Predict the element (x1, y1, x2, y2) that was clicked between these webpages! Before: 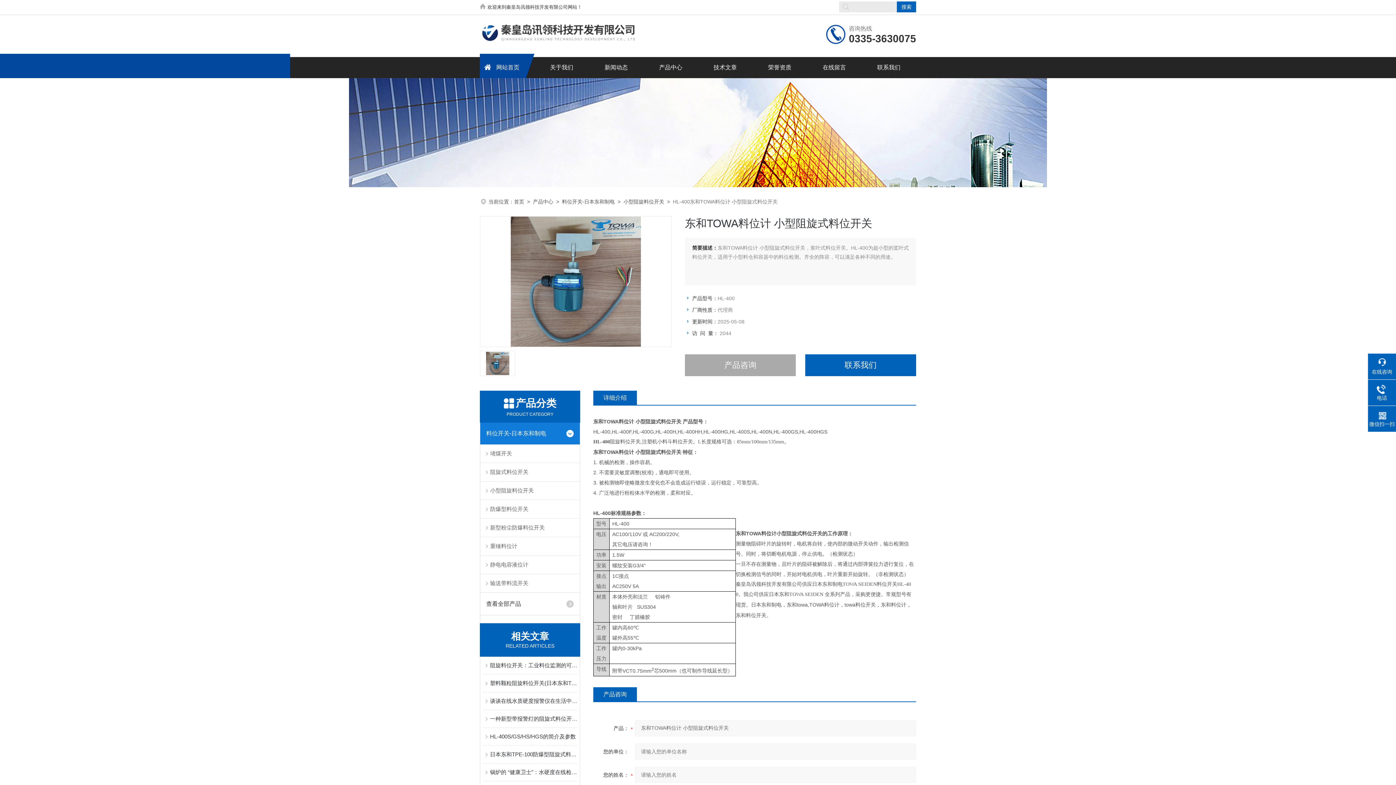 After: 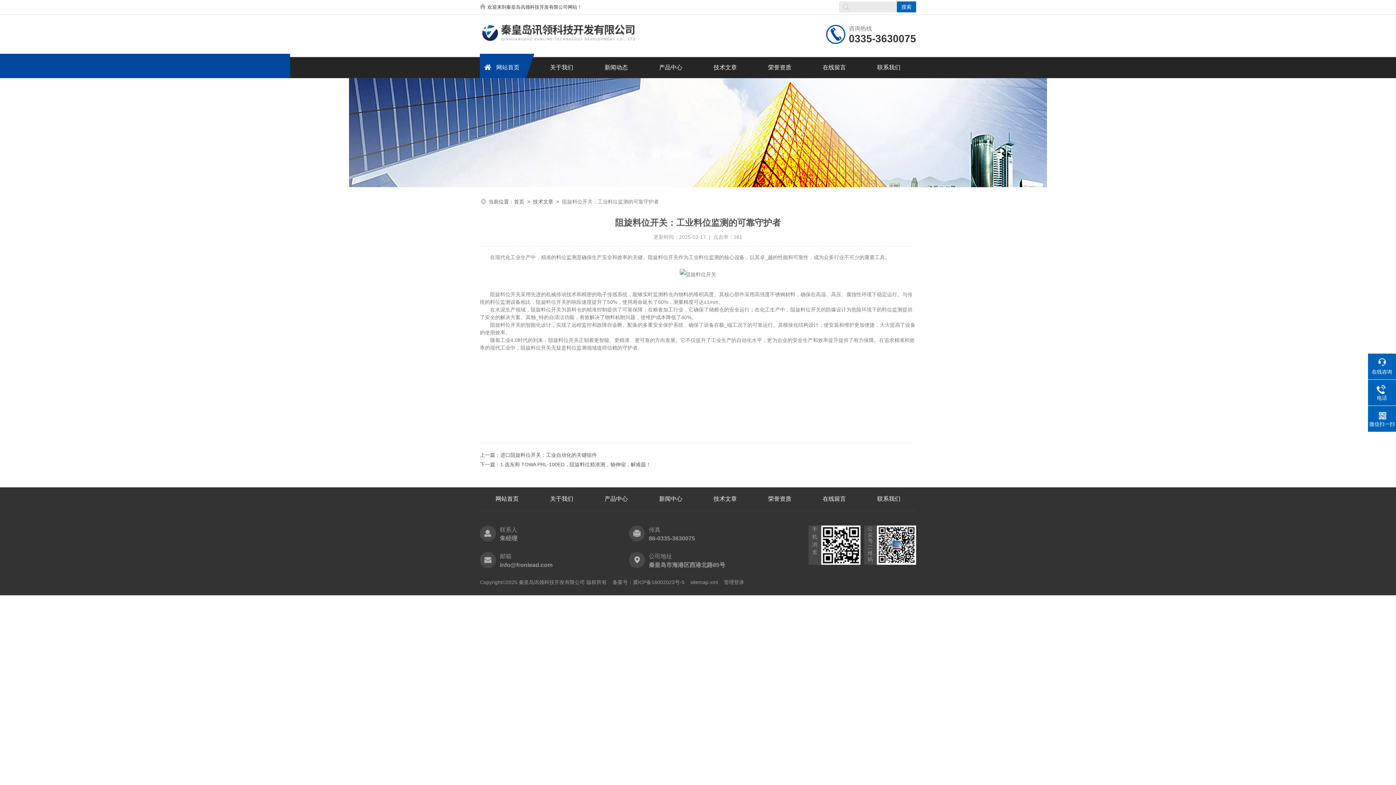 Action: label: 阻旋料位开关：工业料位监测的可靠守护者 bbox: (490, 657, 577, 674)